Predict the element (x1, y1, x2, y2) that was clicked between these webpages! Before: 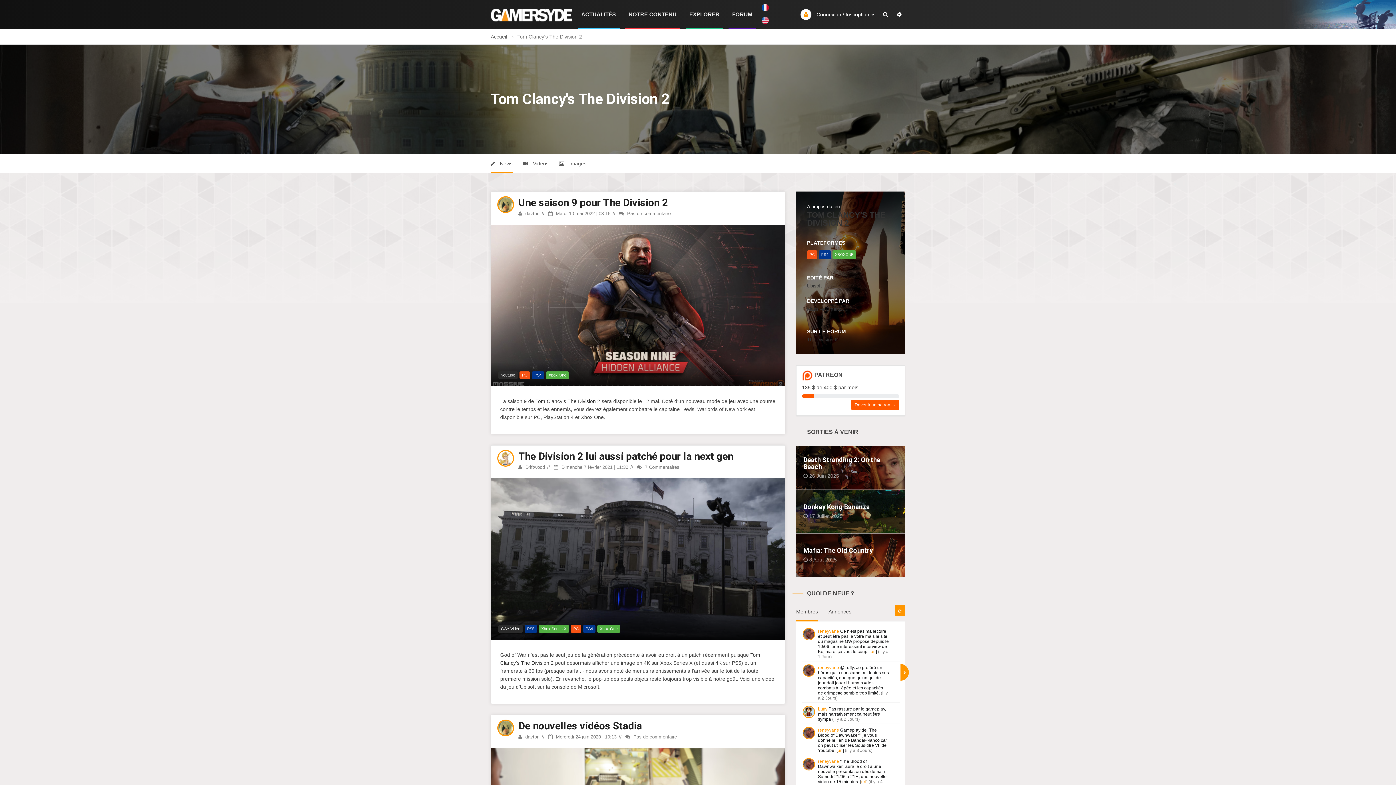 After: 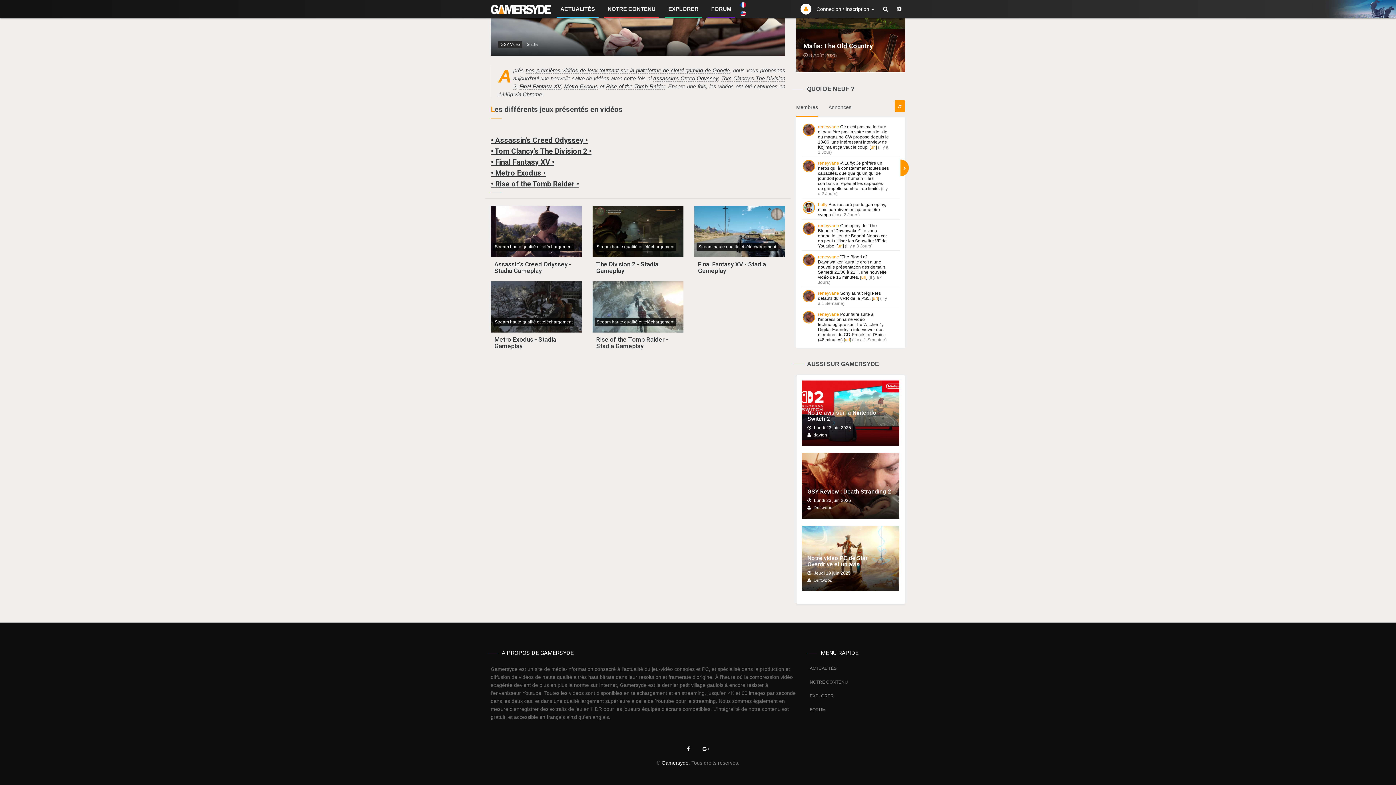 Action: bbox: (625, 734, 677, 740) label:  Pas de commentaire